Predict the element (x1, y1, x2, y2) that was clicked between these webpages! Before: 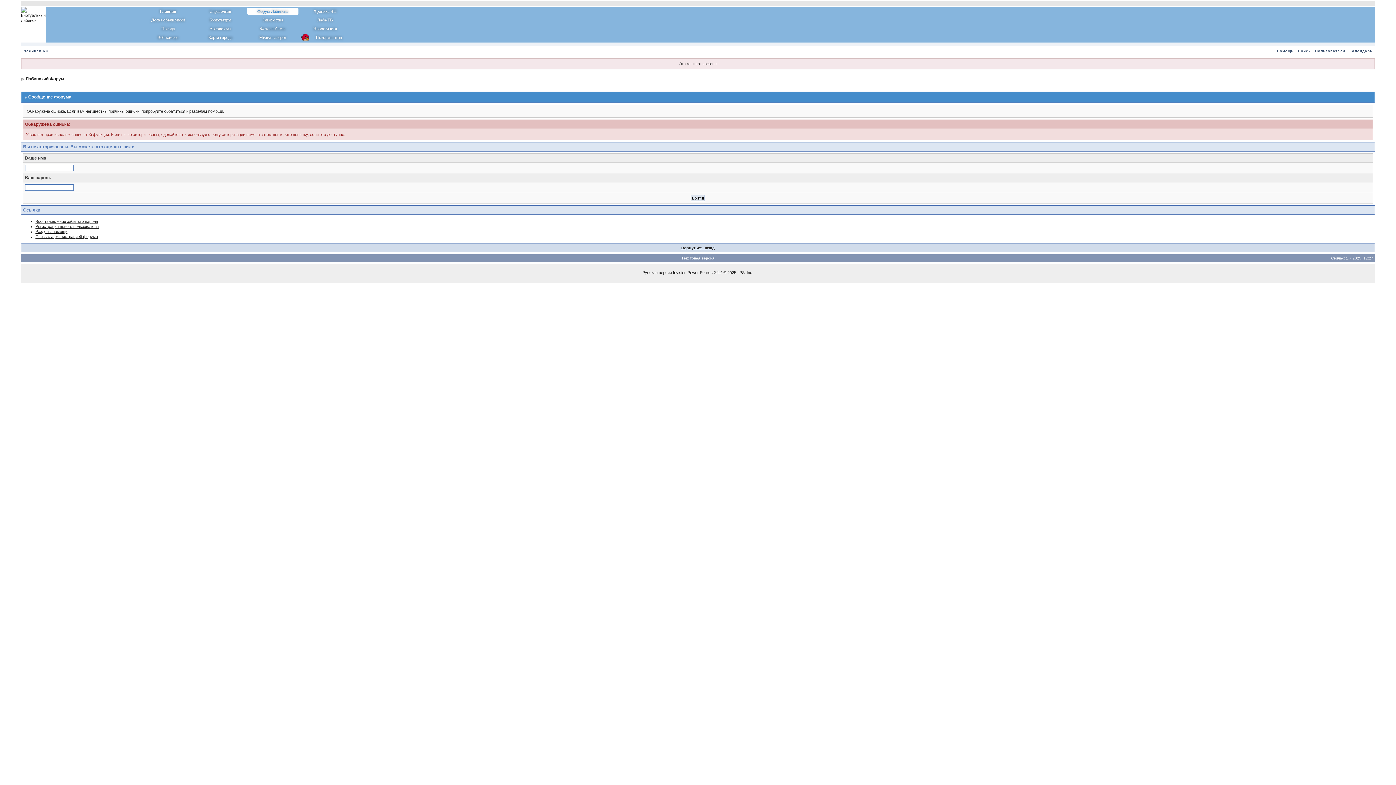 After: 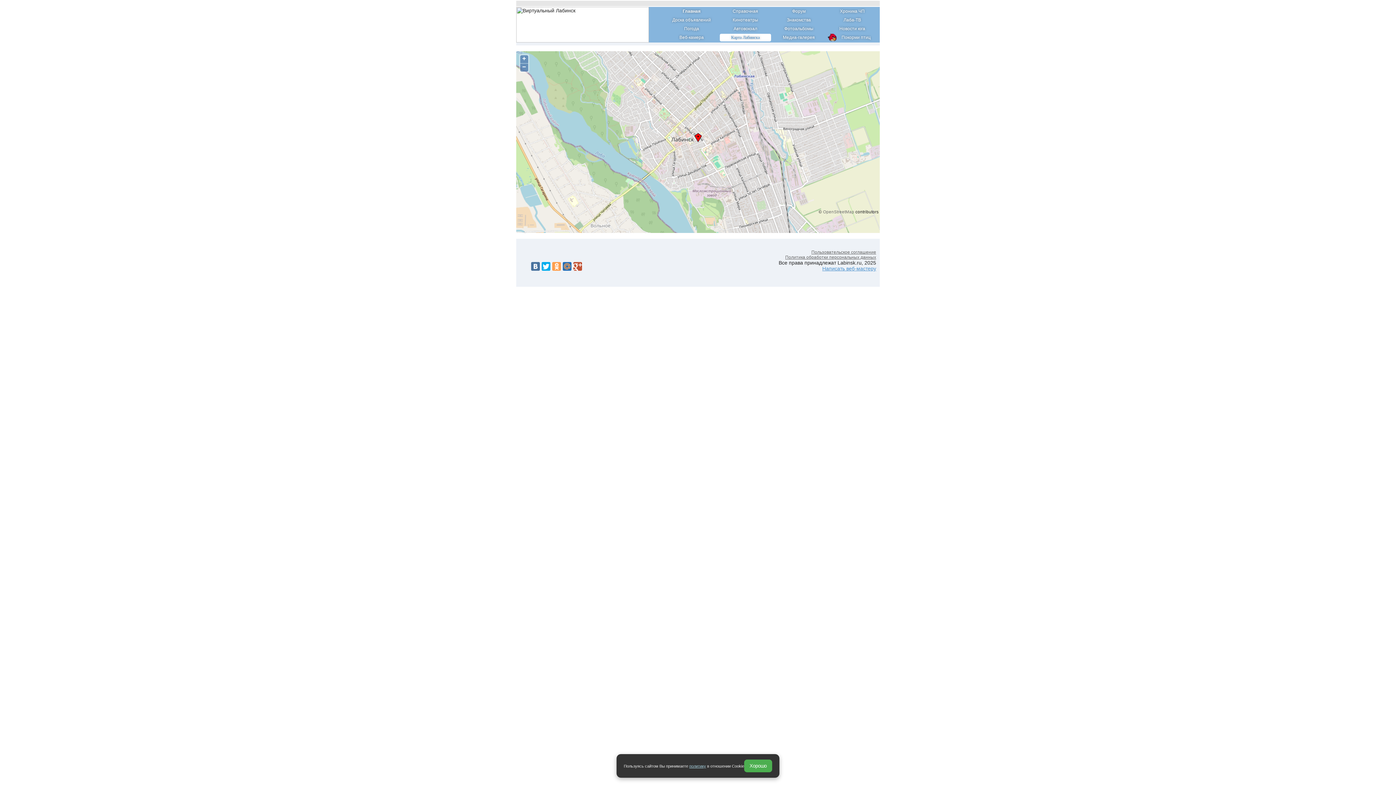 Action: bbox: (194, 33, 246, 41) label: Карта города